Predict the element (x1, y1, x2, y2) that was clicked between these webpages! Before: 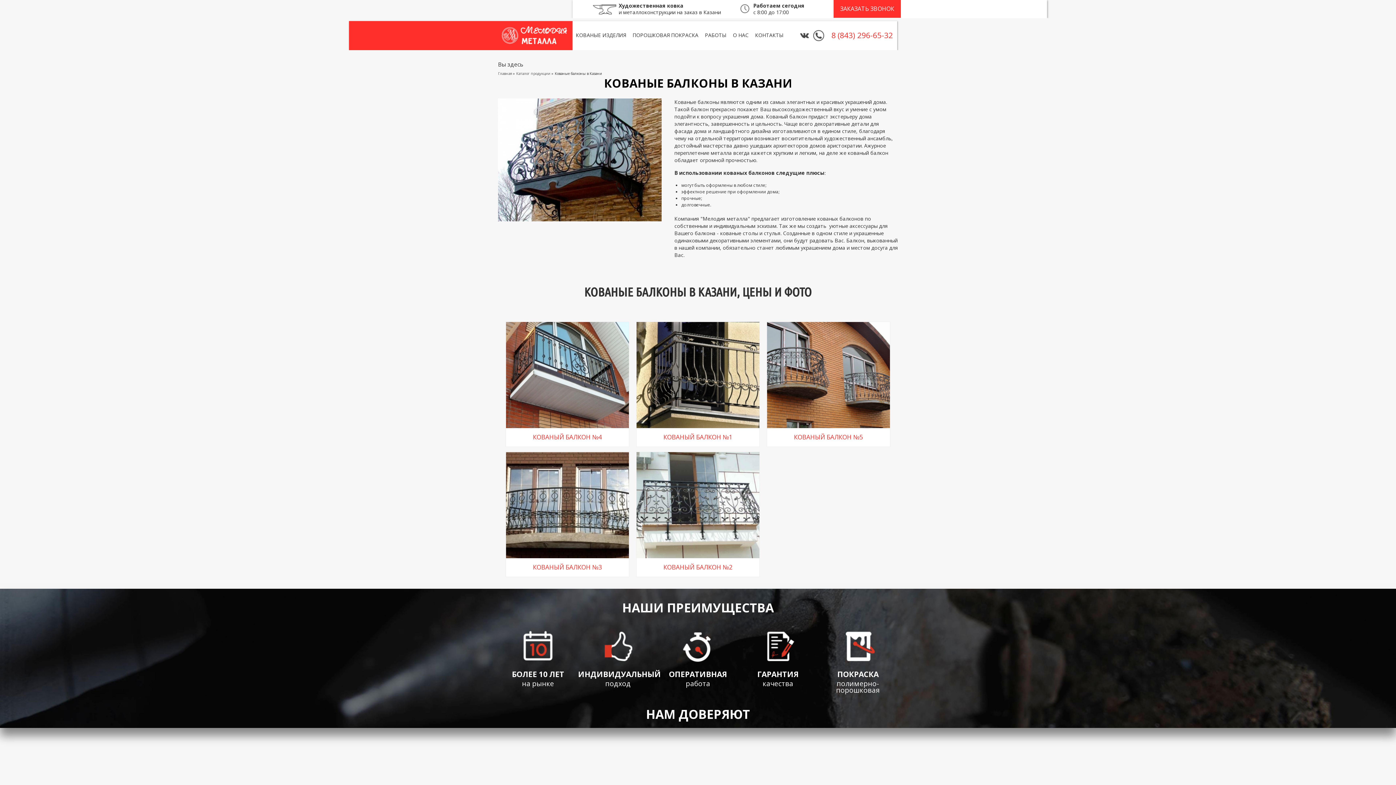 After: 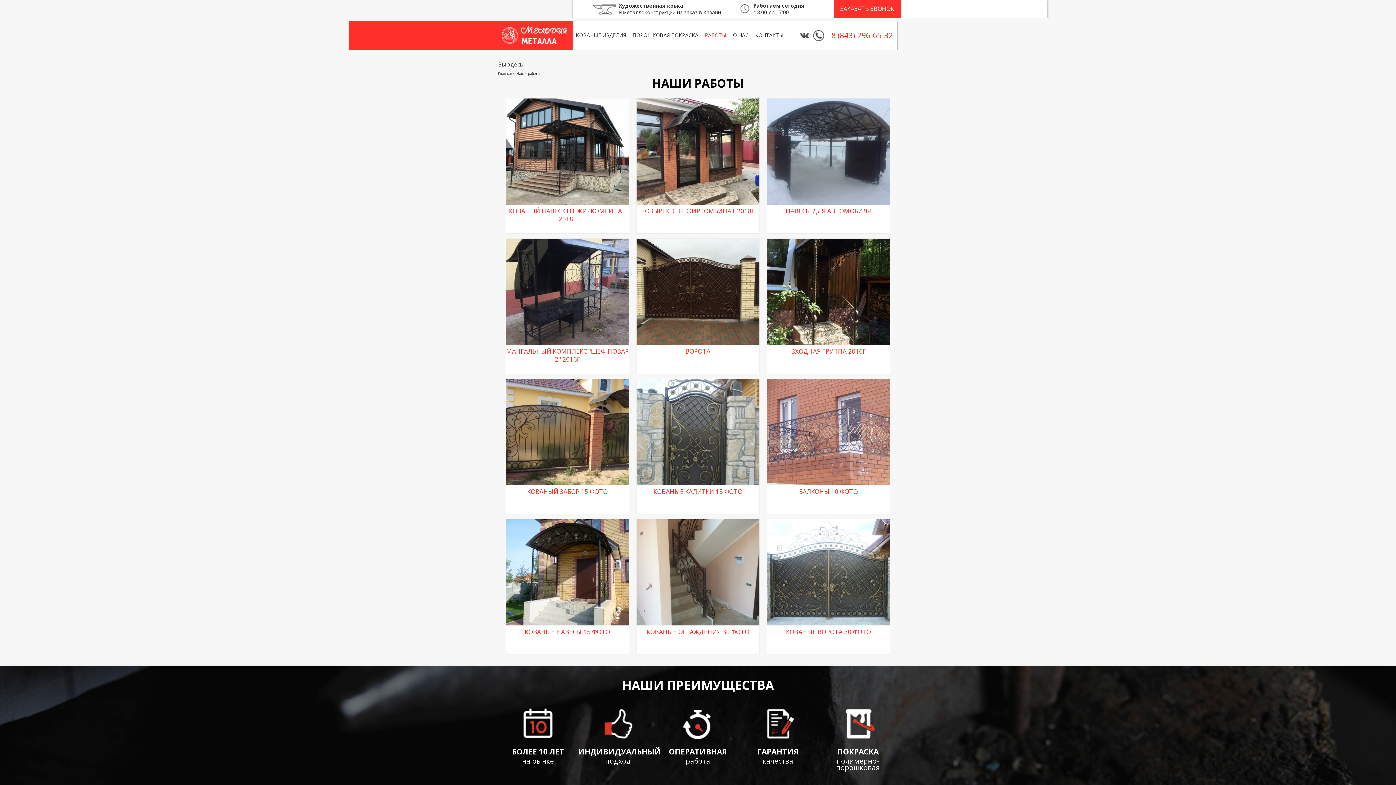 Action: bbox: (701, 28, 729, 42) label: РАБОТЫ